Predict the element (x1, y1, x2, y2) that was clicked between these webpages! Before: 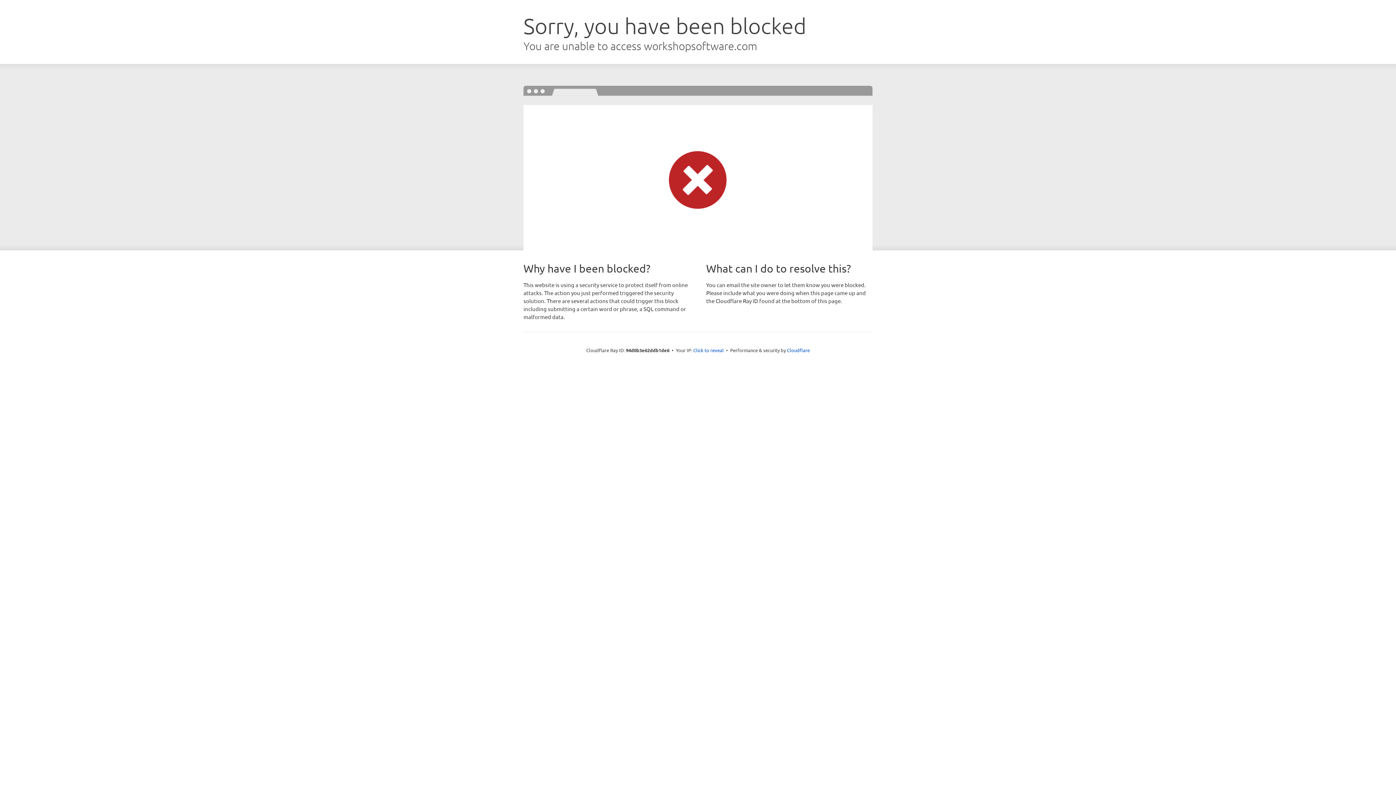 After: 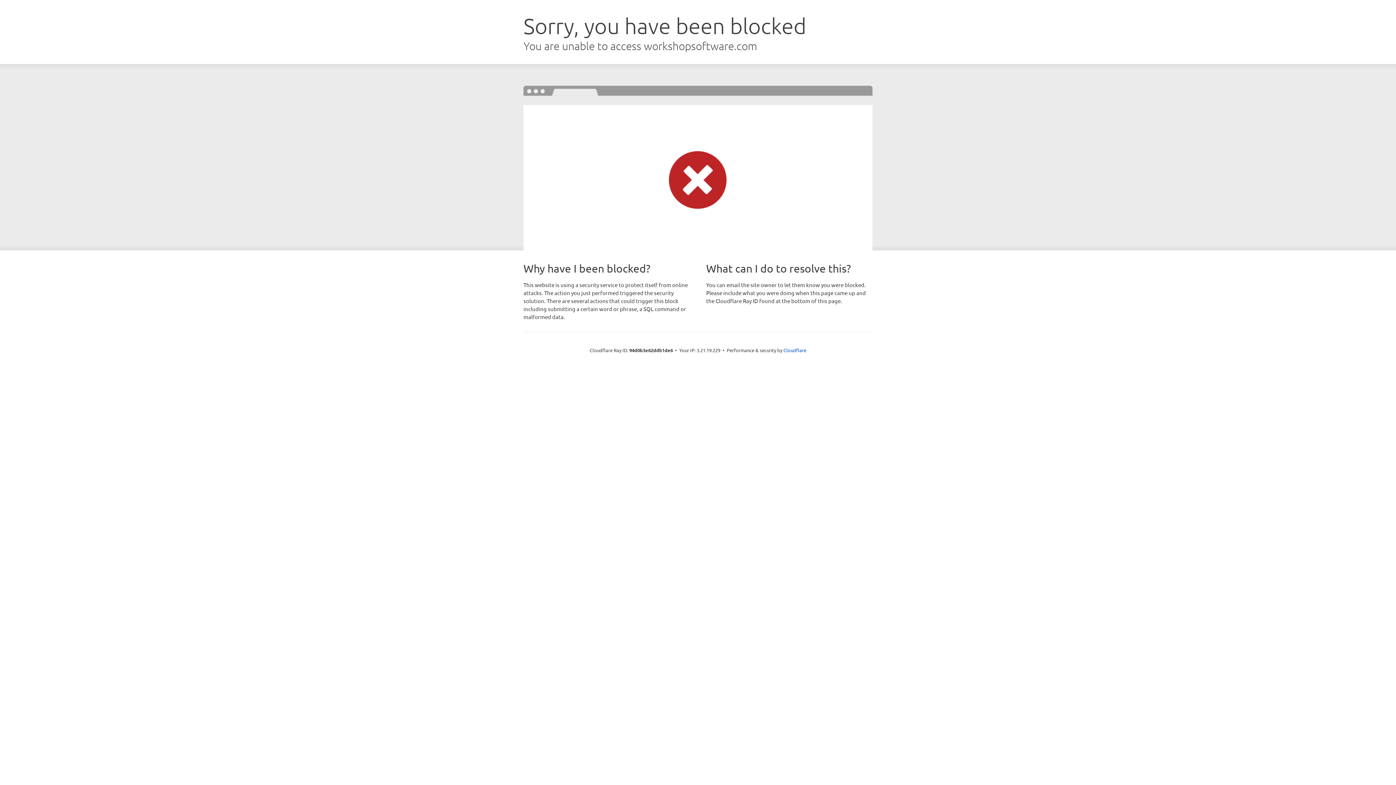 Action: label: Click to reveal bbox: (693, 346, 724, 353)